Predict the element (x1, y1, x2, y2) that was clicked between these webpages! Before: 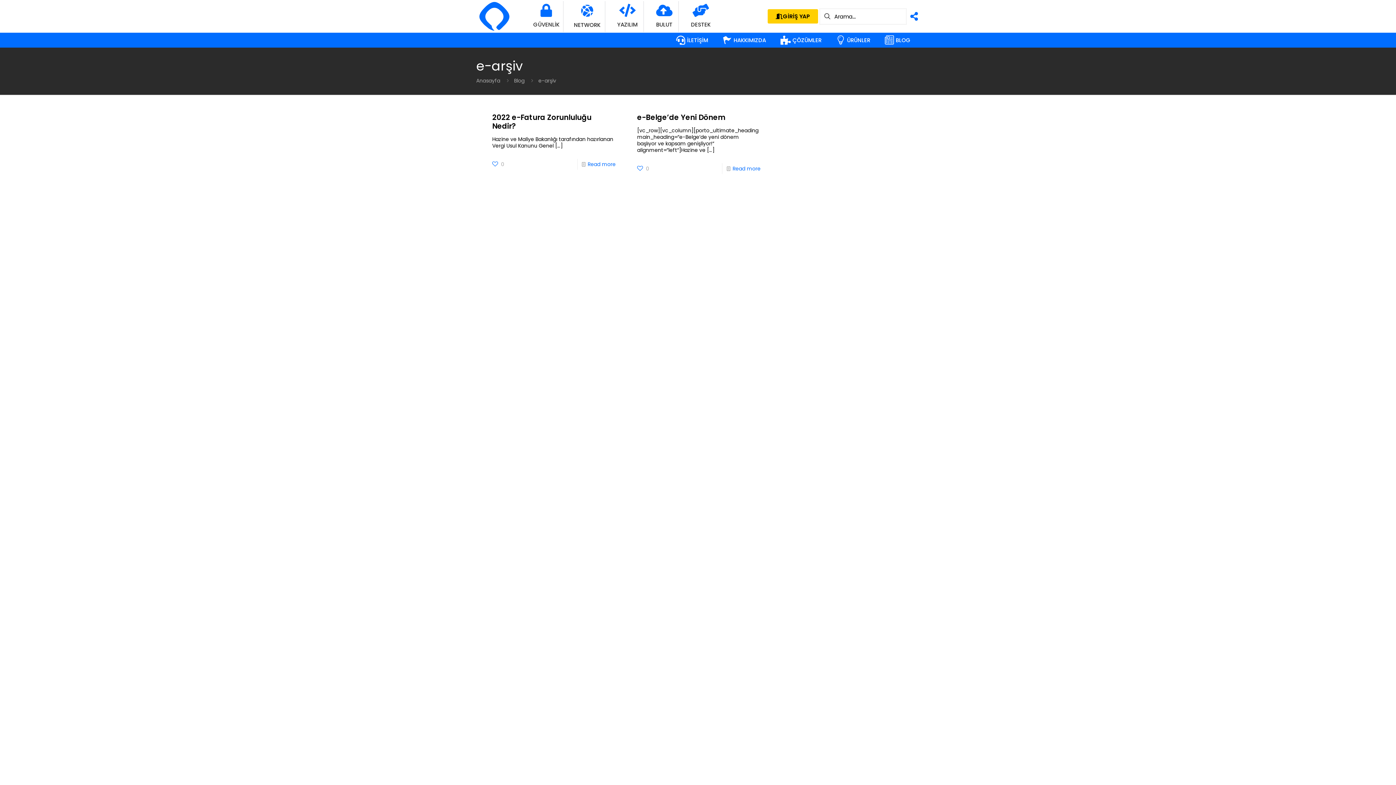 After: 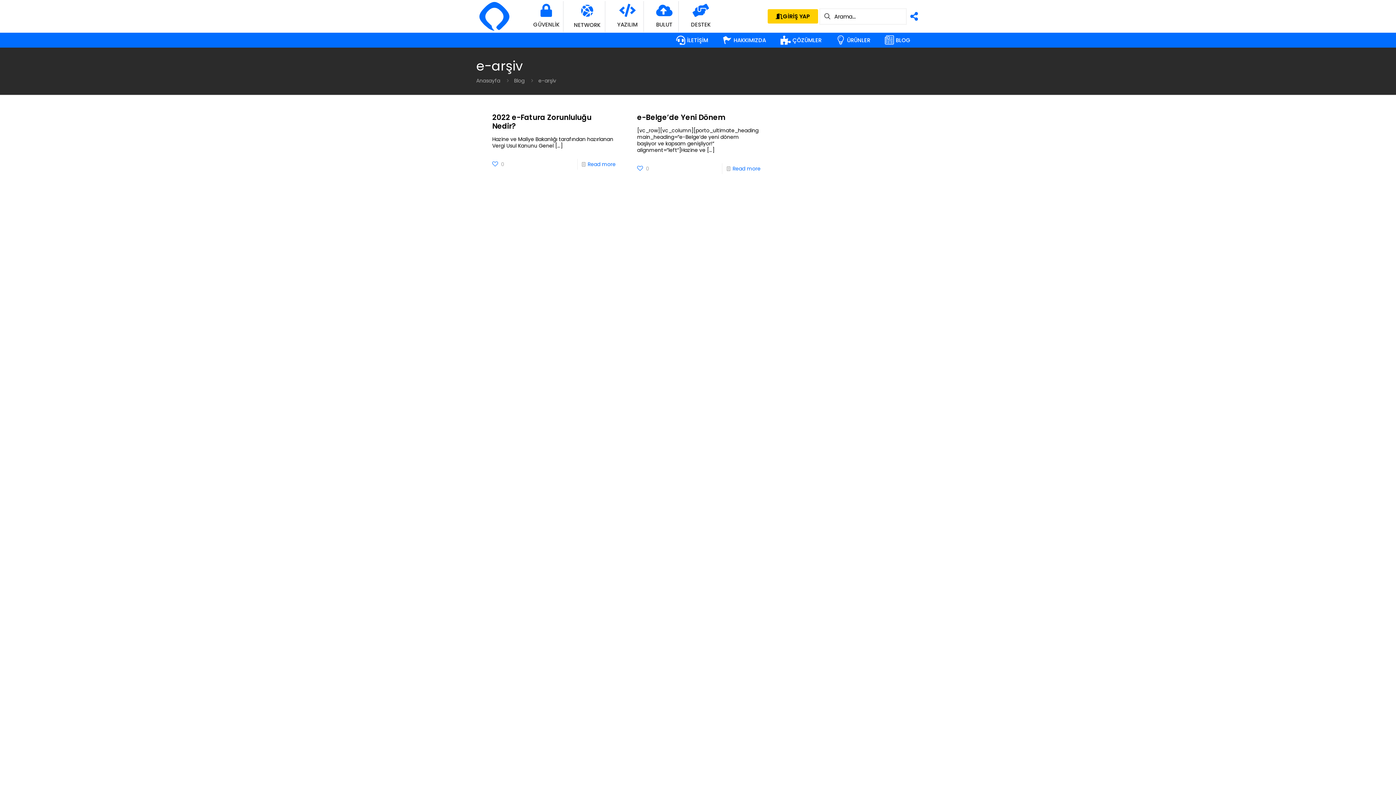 Action: label: e-arşiv bbox: (538, 77, 556, 84)